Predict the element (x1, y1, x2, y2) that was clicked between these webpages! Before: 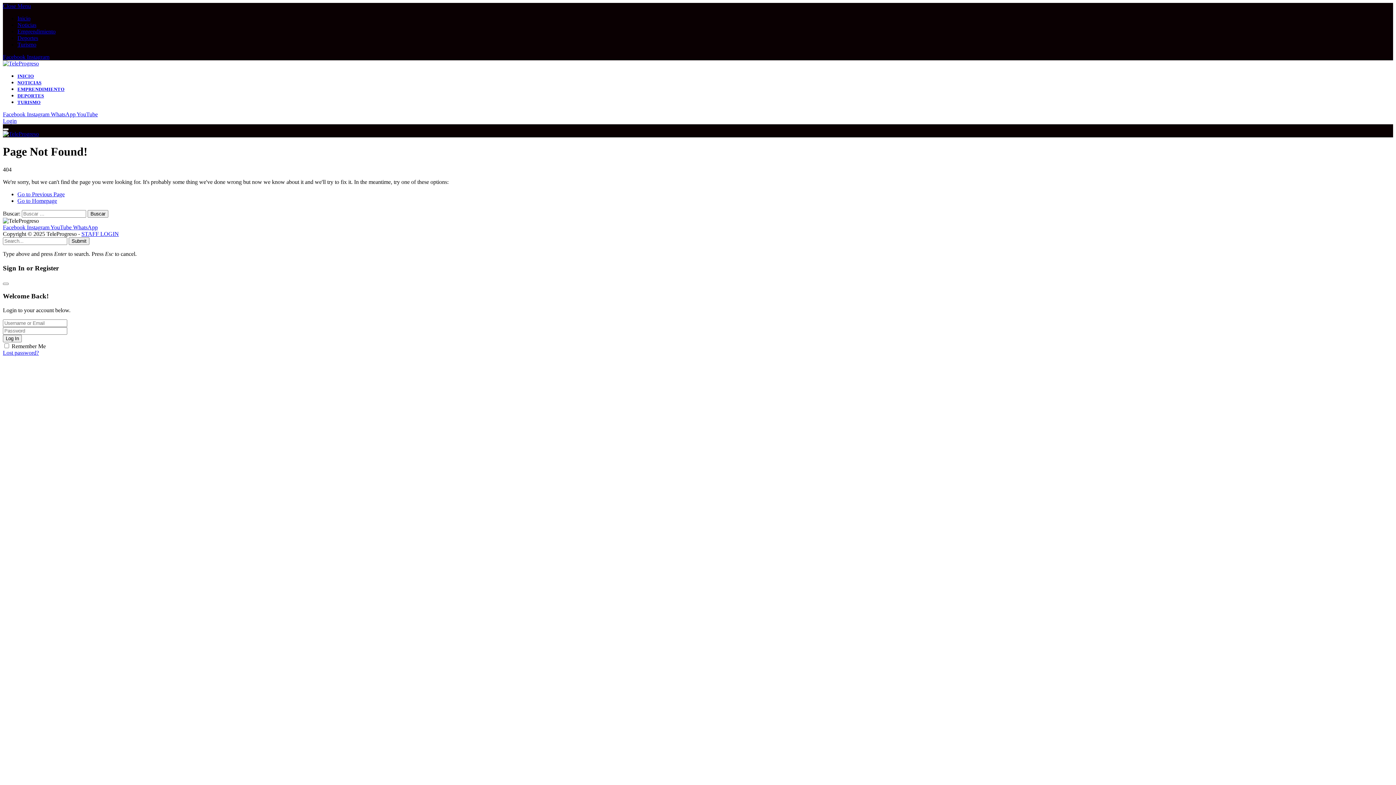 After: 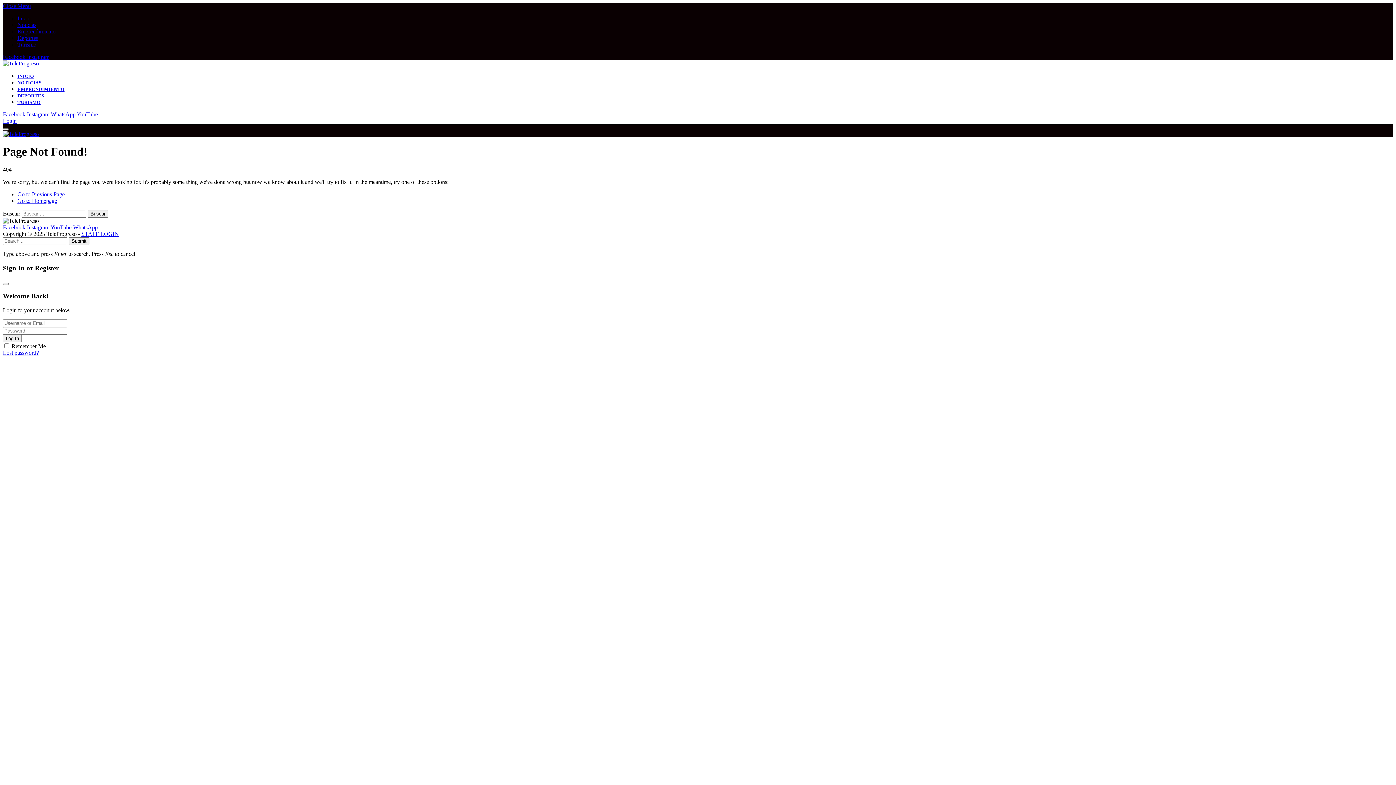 Action: bbox: (2, 53, 26, 60) label: Facebook 